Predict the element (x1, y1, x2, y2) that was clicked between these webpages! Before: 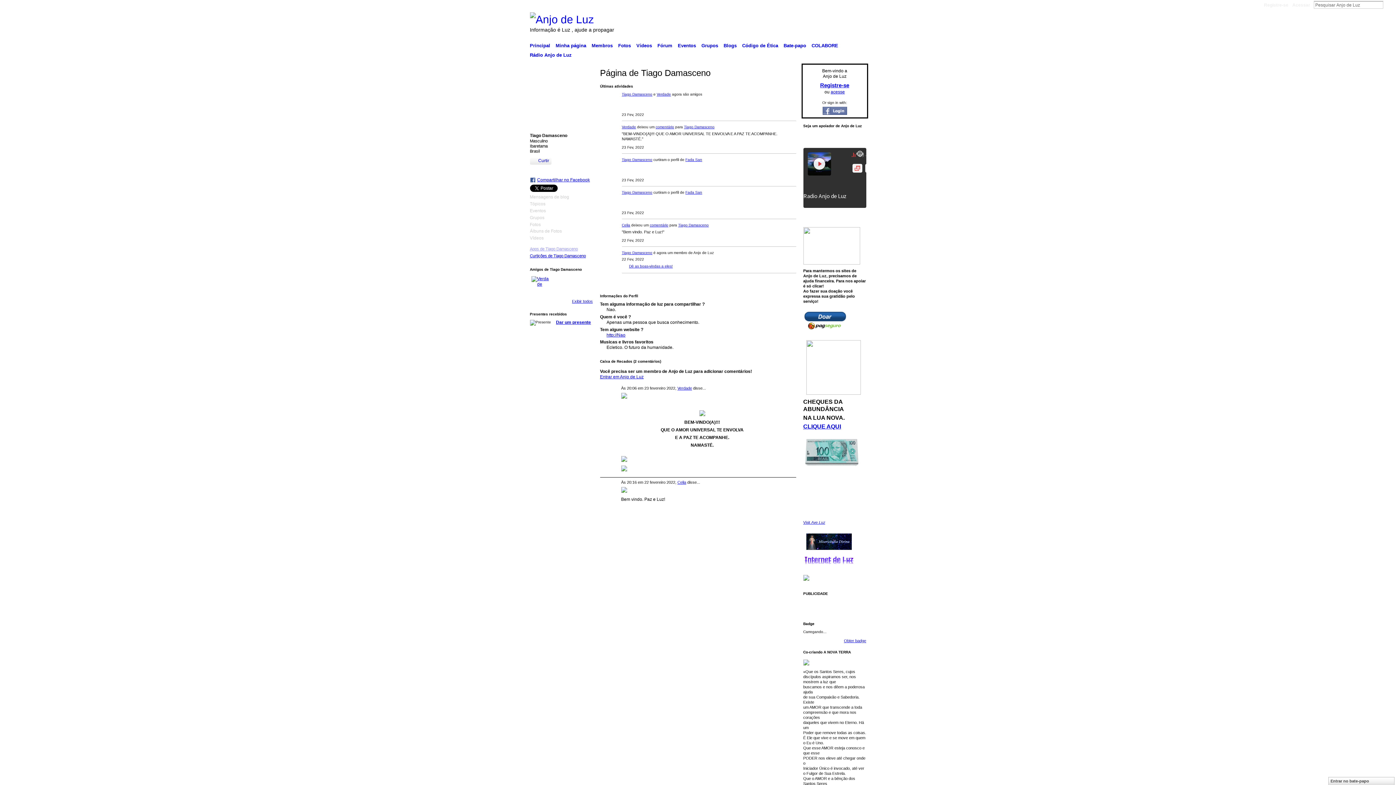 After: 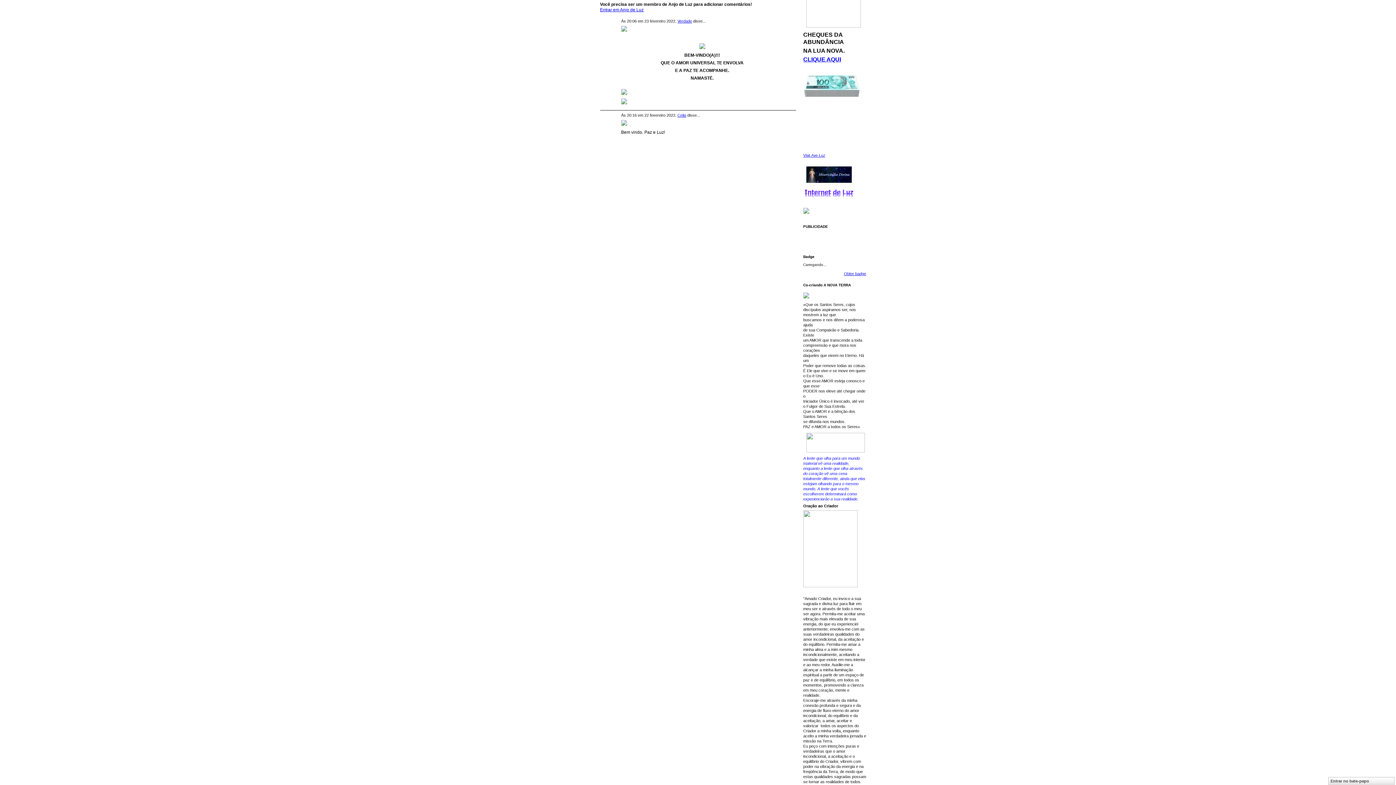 Action: label: Dê as boas-vindas a eles! bbox: (622, 264, 672, 268)